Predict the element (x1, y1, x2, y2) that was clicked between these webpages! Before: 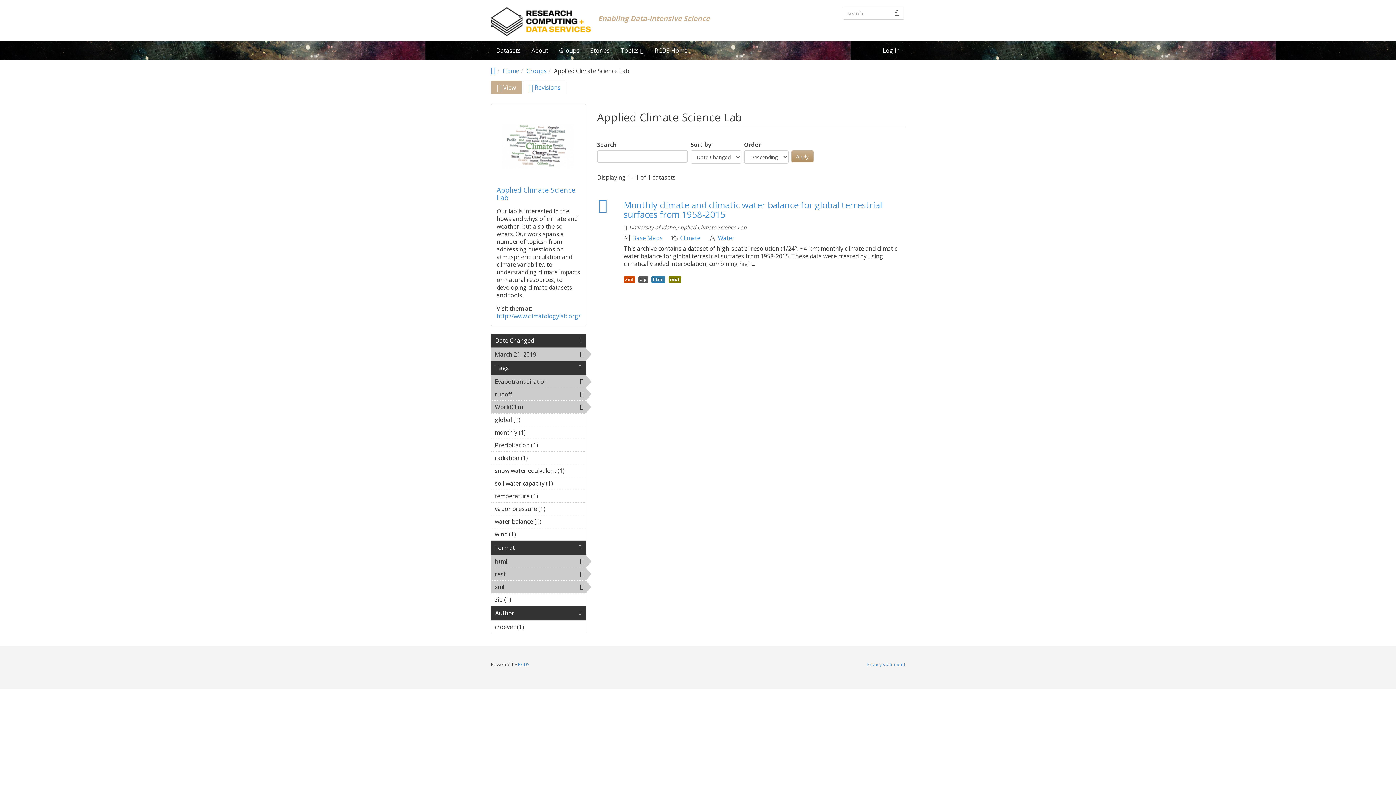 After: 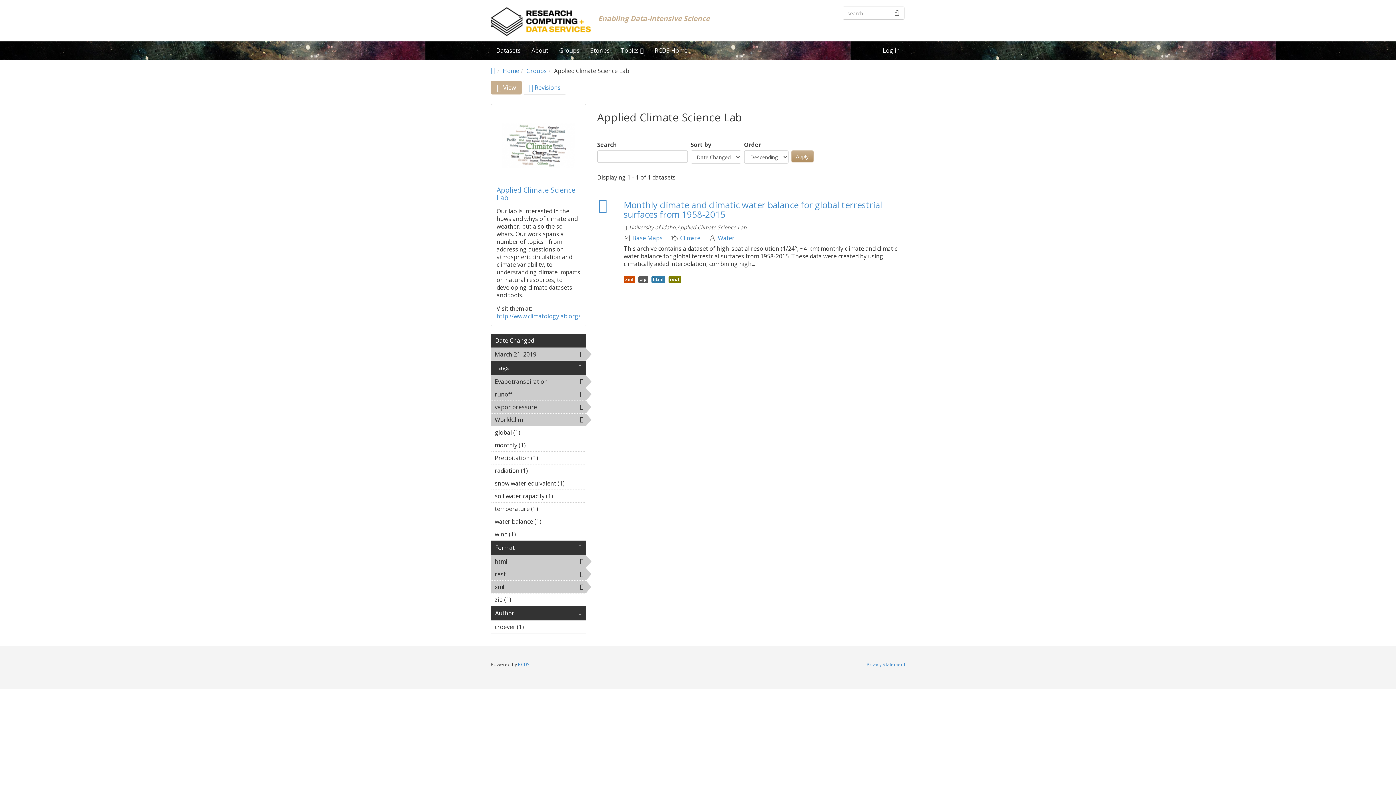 Action: label: vapor pressure (1)
Apply vapor pressure filter bbox: (491, 502, 586, 515)